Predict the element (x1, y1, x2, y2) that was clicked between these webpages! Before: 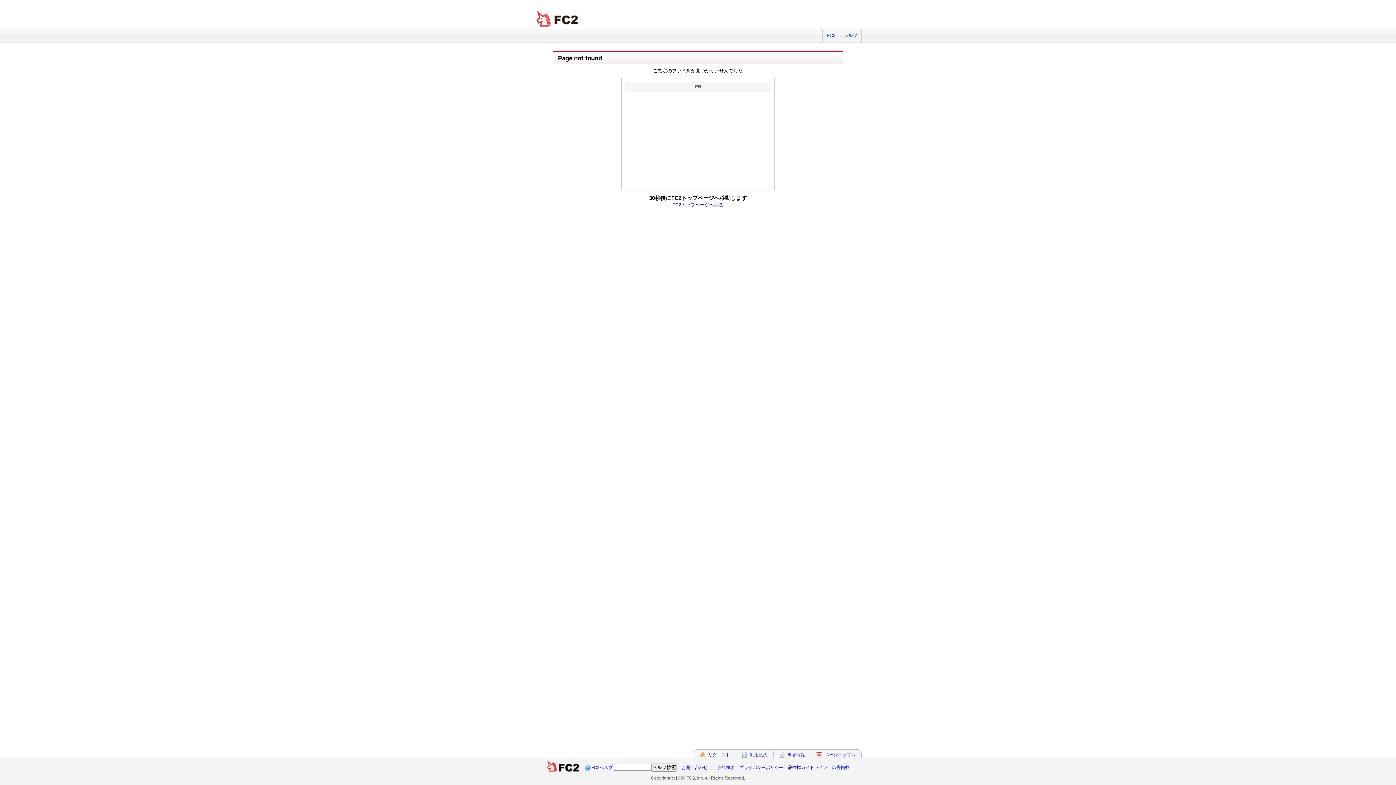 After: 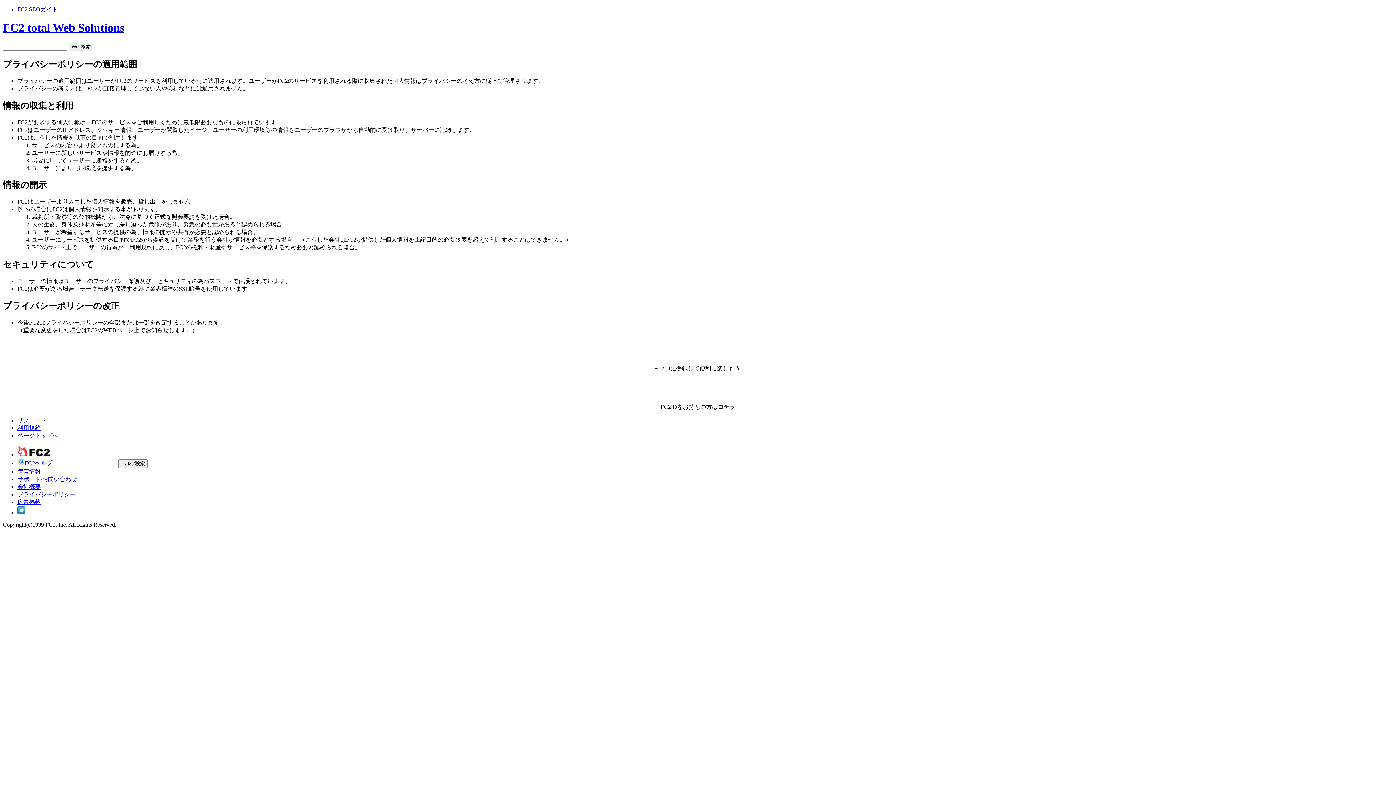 Action: bbox: (739, 765, 783, 770) label: プライバシーポリシー